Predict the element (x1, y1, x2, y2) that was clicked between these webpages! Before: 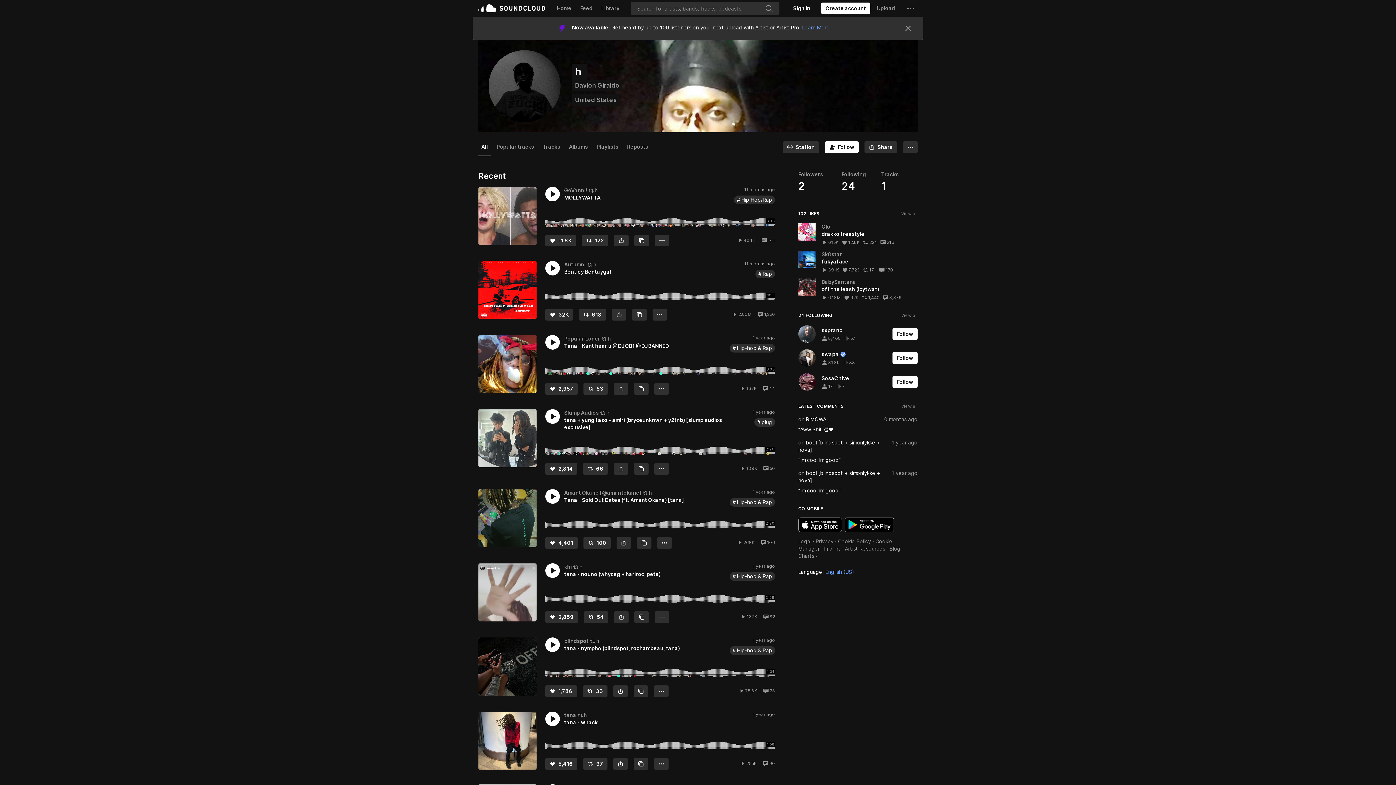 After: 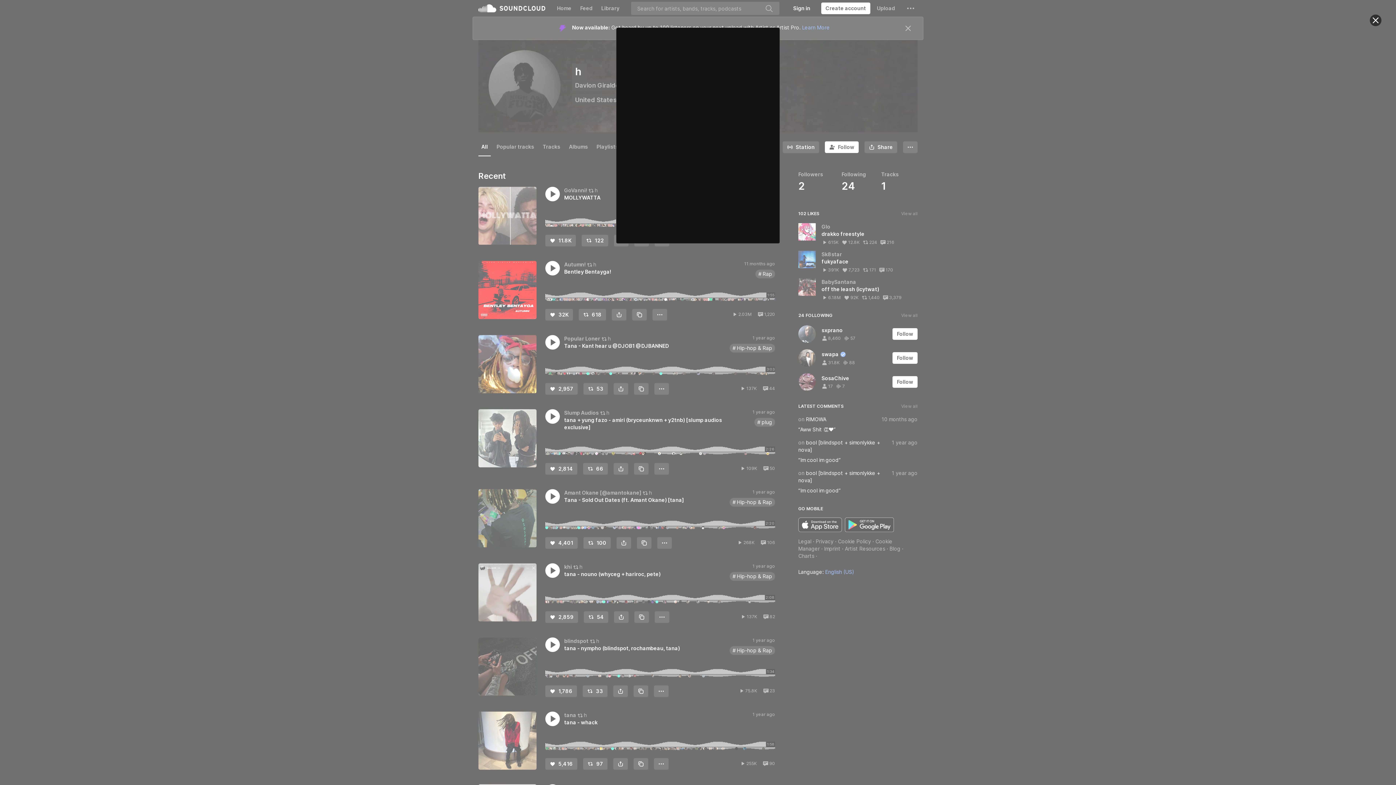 Action: bbox: (839, 118, 867, 129) label: Follow